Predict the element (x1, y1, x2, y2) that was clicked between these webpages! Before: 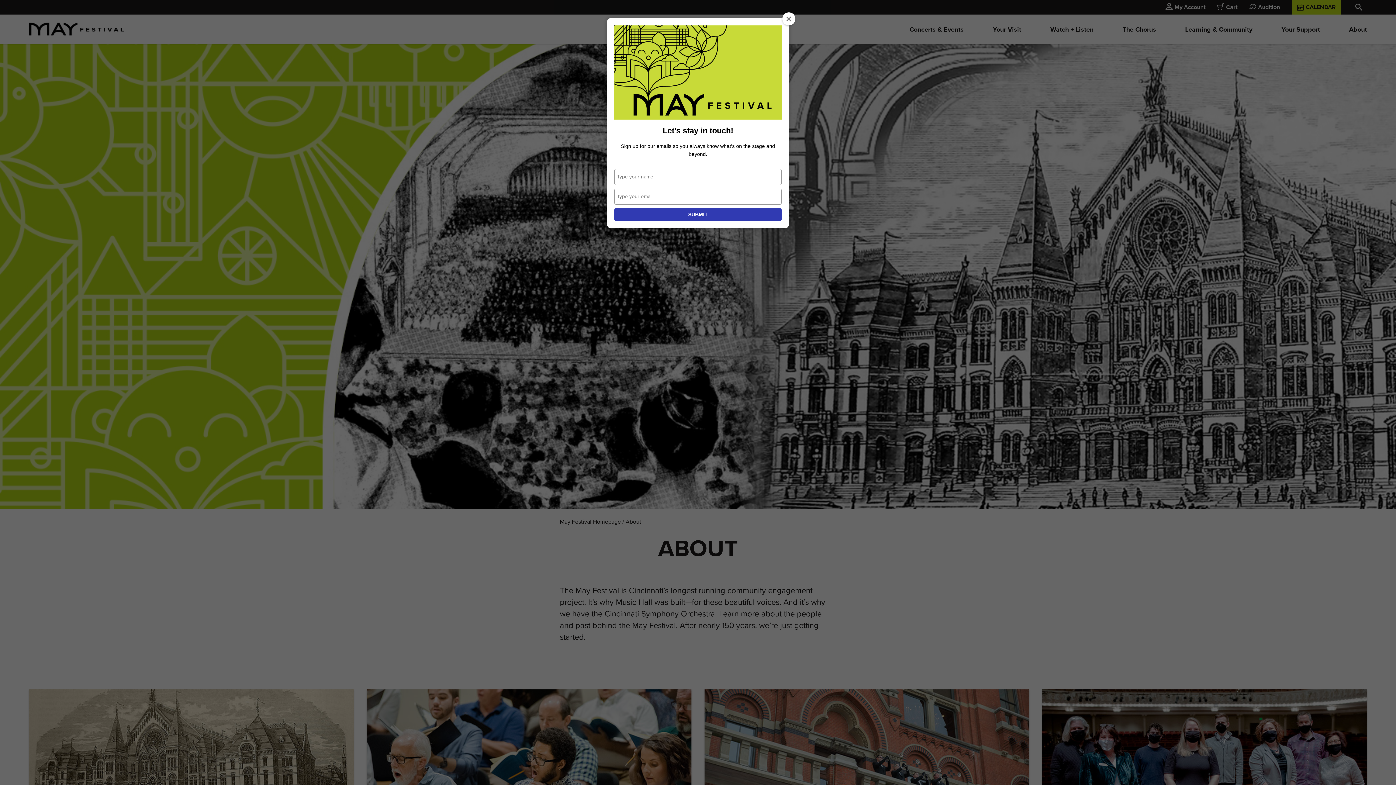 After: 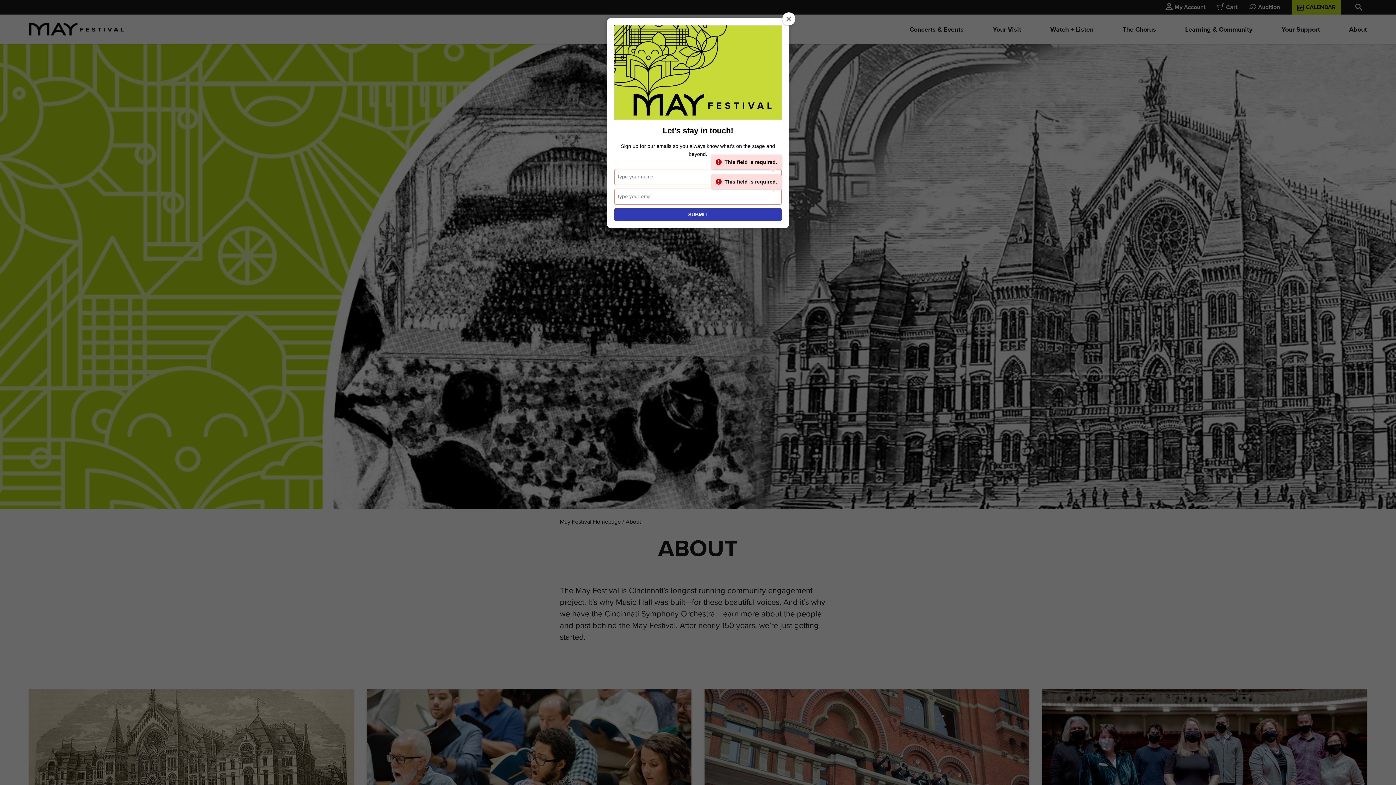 Action: label: SUBMIT bbox: (614, 208, 781, 221)